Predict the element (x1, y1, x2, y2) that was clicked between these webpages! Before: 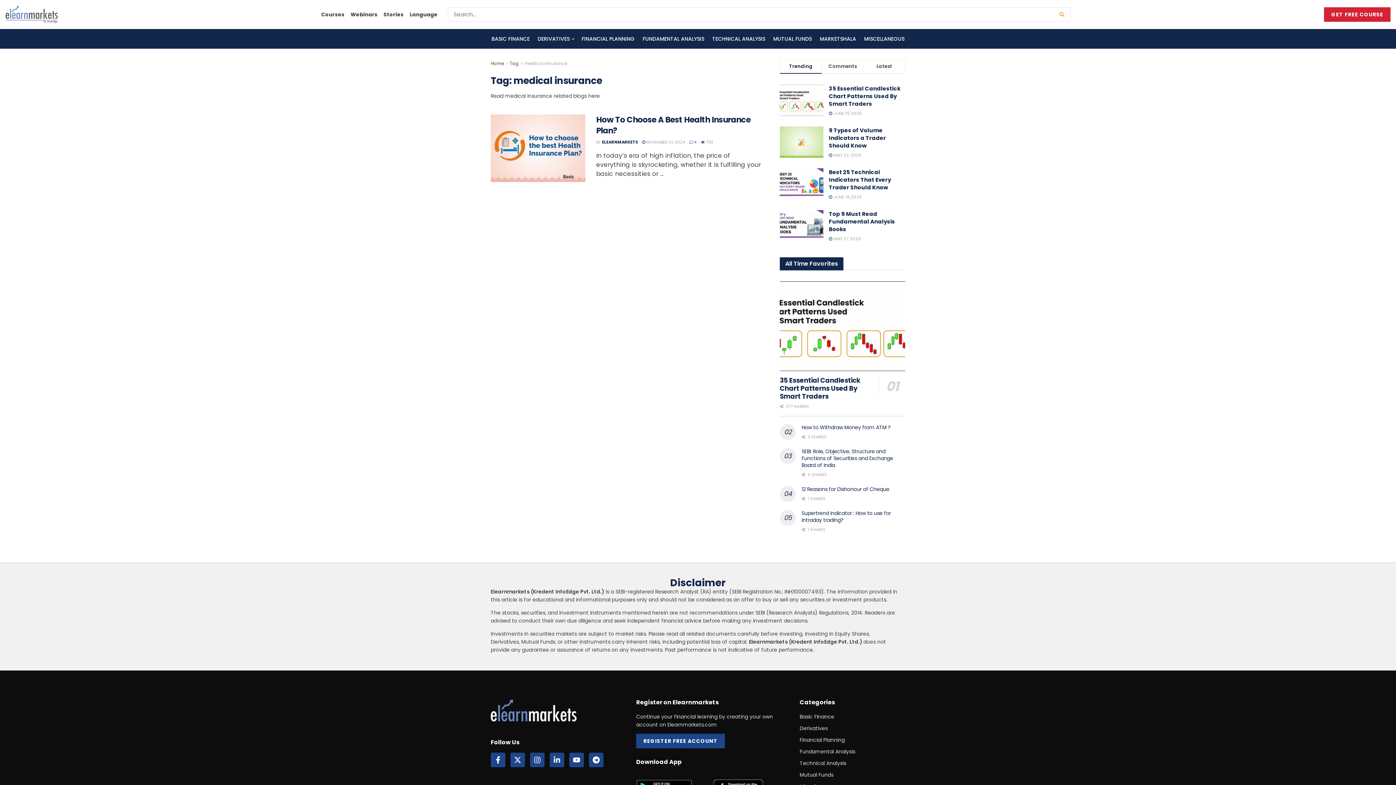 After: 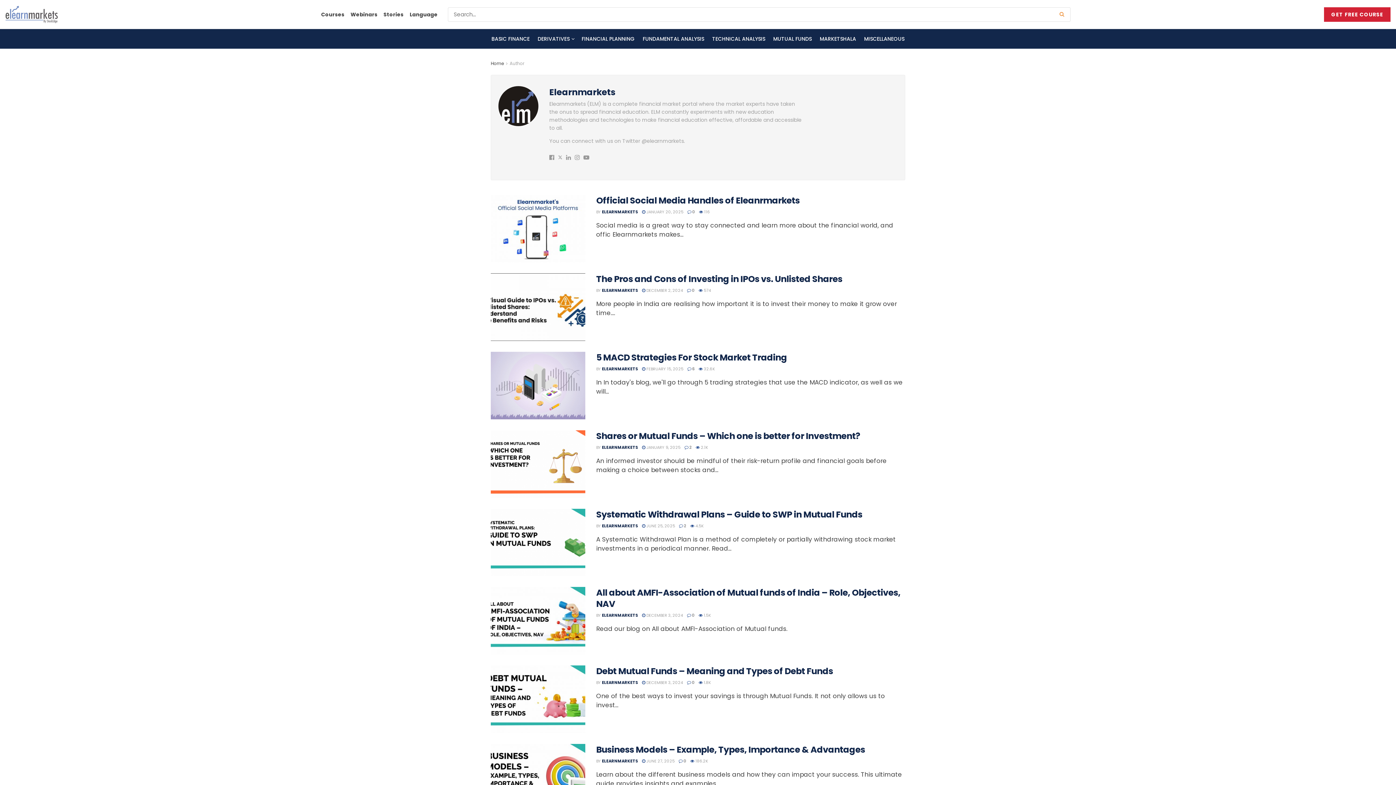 Action: bbox: (602, 139, 638, 145) label: ELEARNMARKETS